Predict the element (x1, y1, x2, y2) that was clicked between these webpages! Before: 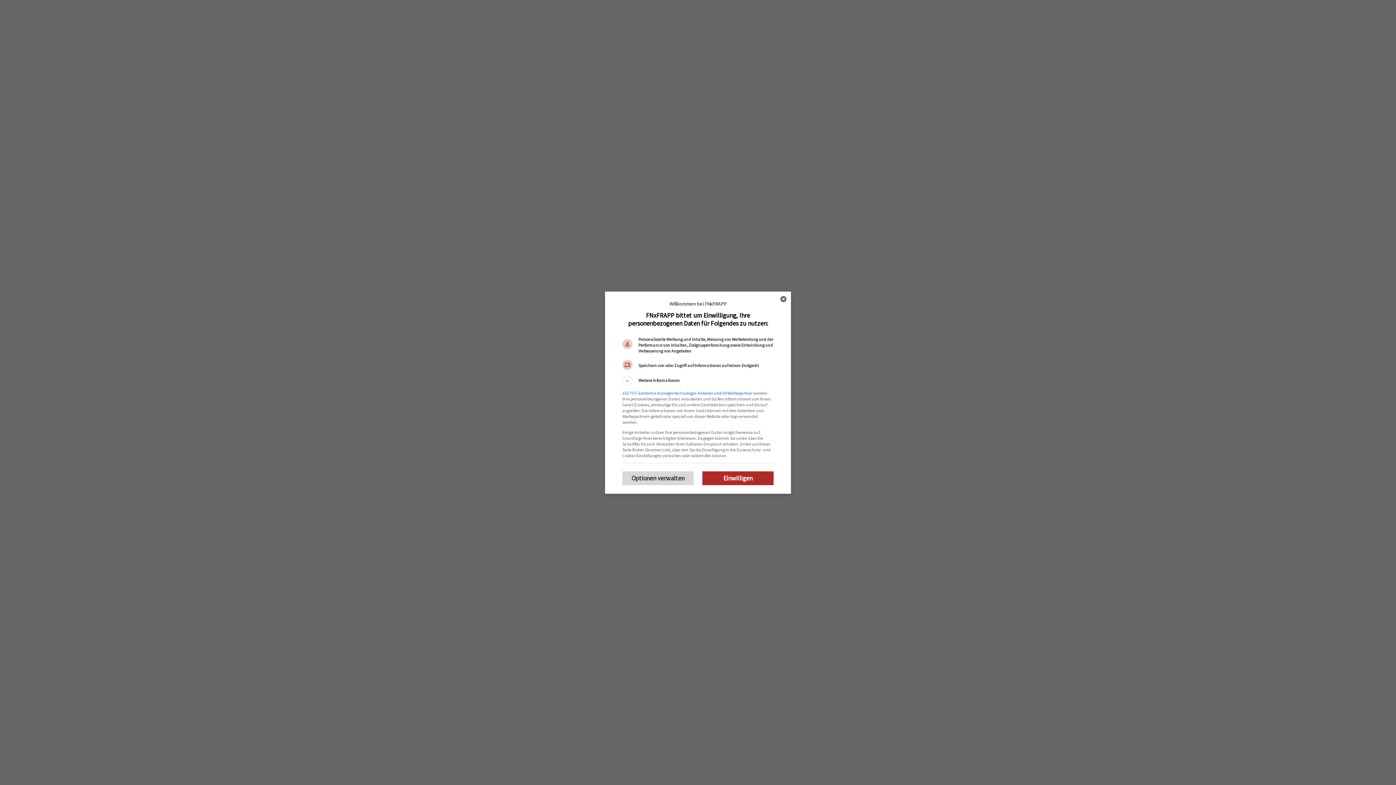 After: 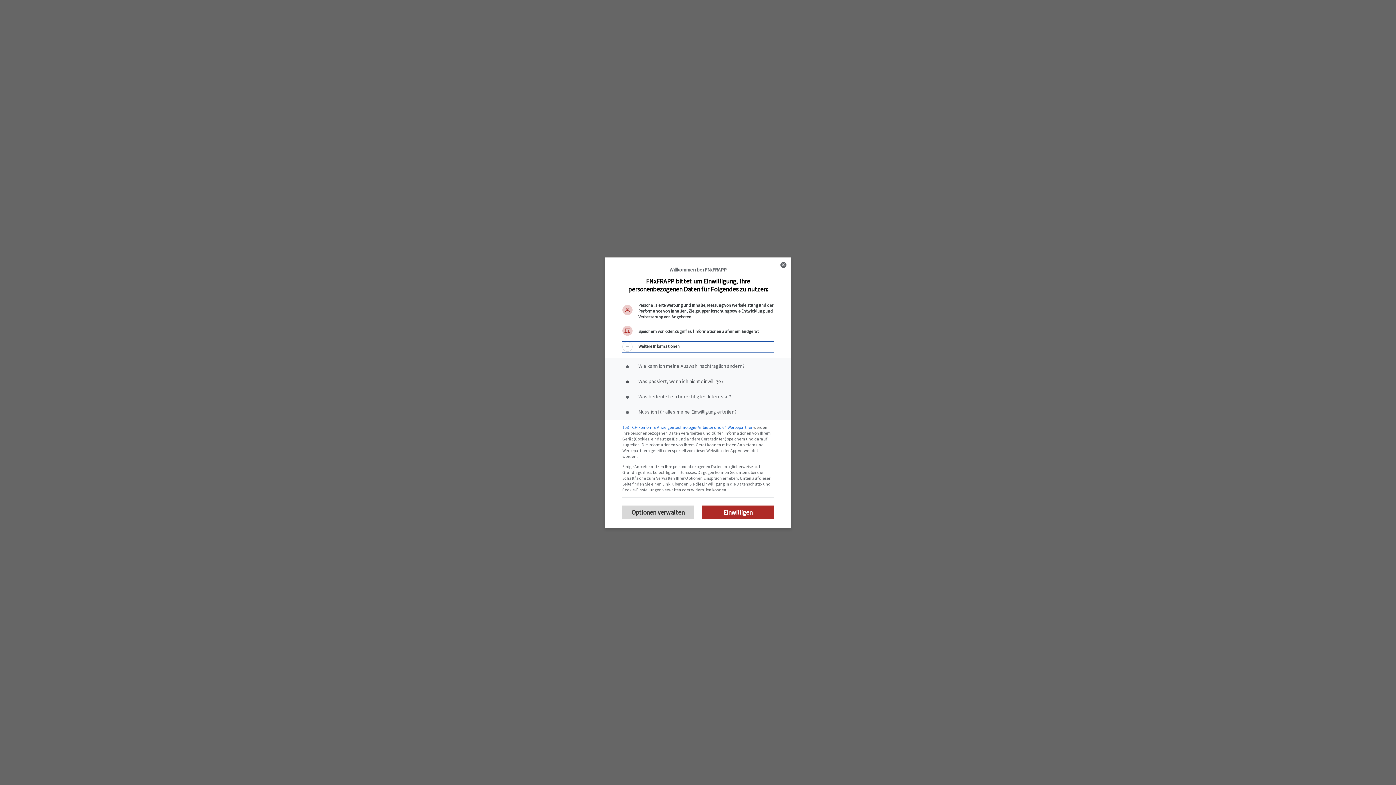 Action: label: Weitere Informationen bbox: (622, 375, 773, 386)